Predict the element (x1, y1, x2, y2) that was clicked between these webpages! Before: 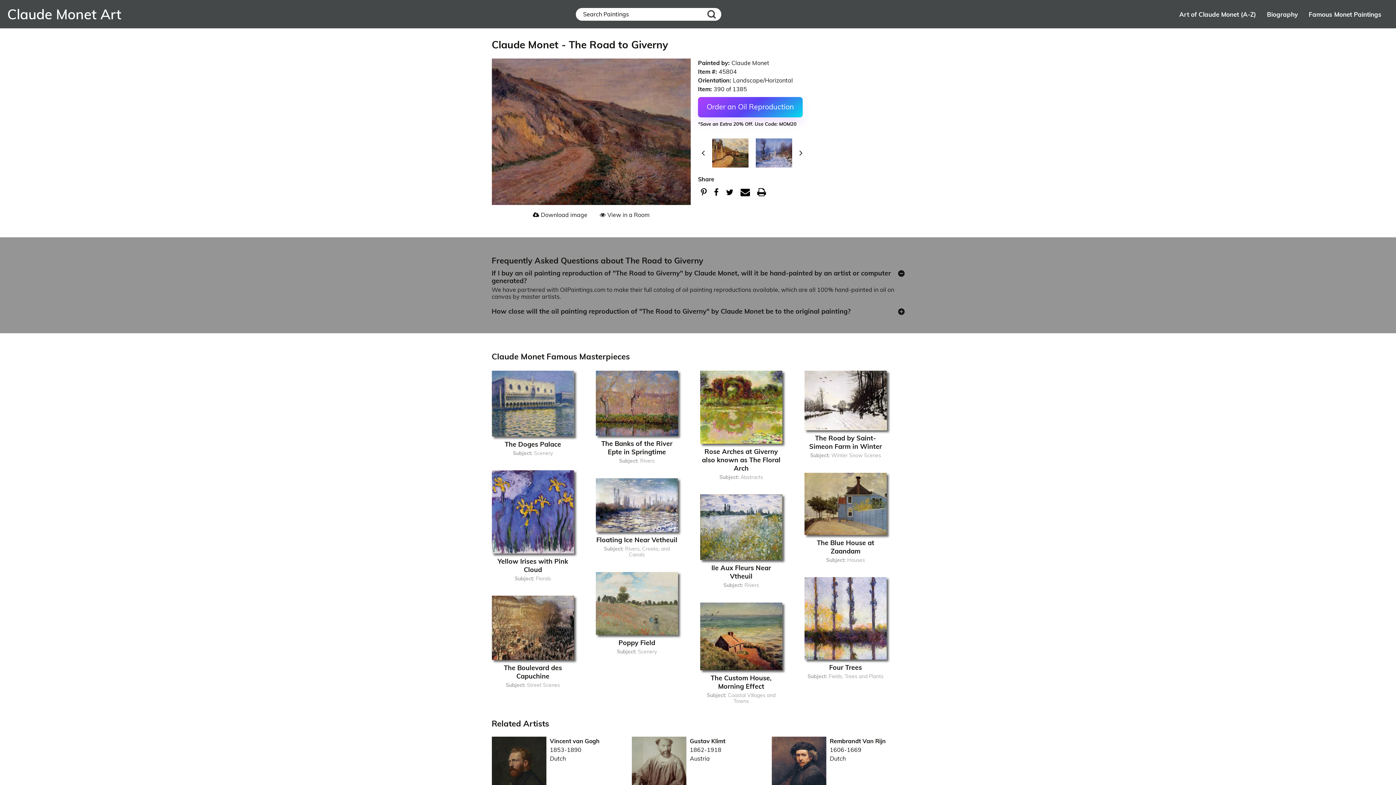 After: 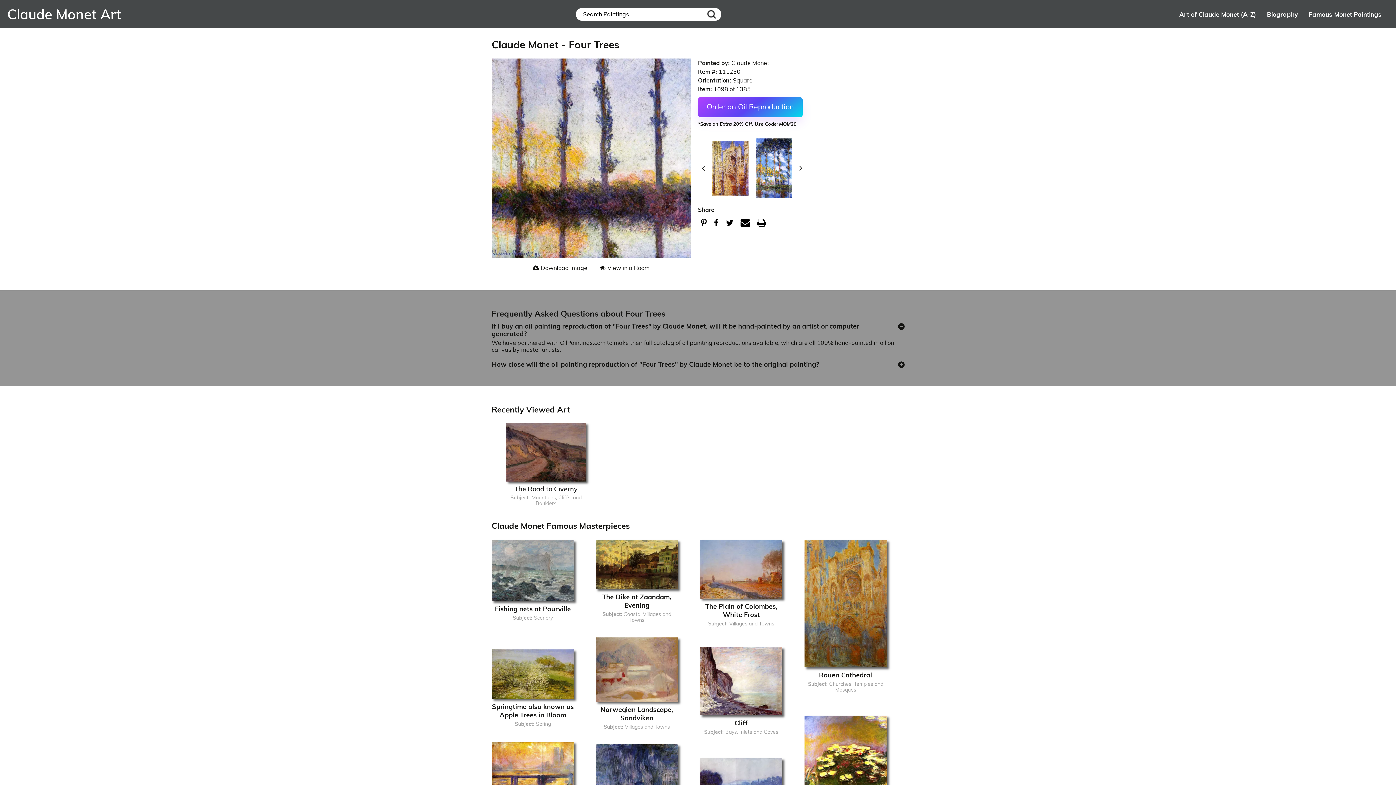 Action: bbox: (804, 614, 887, 621)